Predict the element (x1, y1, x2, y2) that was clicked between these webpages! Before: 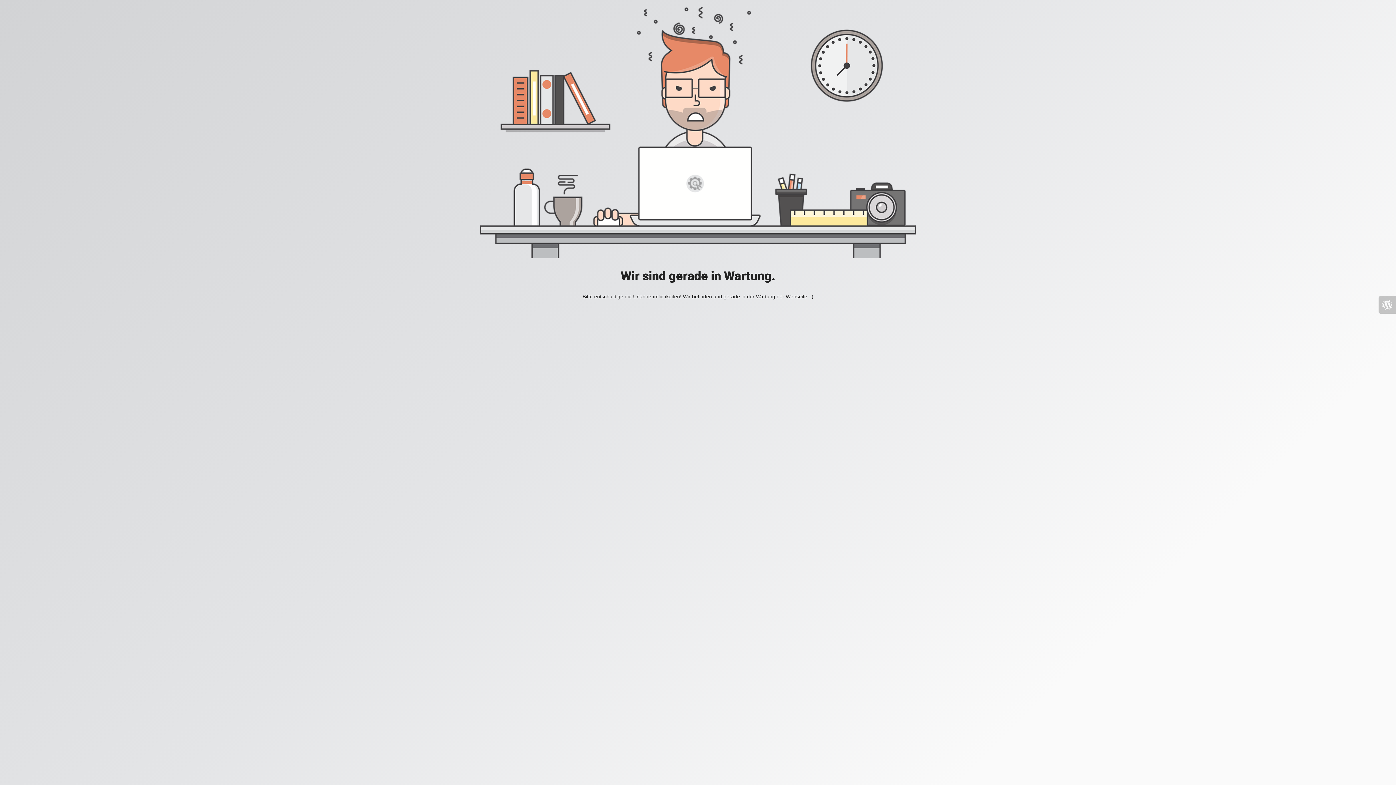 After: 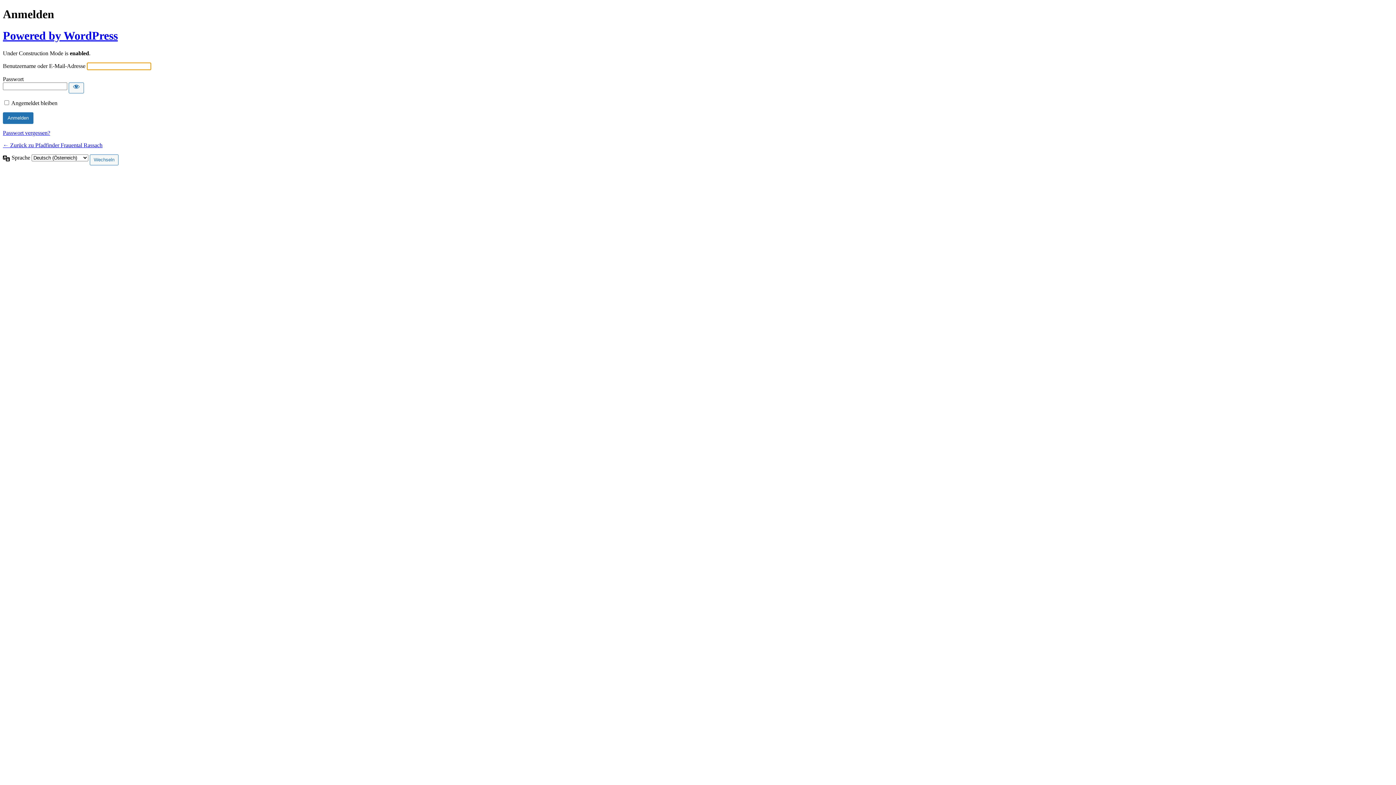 Action: bbox: (1378, 296, 1396, 313)